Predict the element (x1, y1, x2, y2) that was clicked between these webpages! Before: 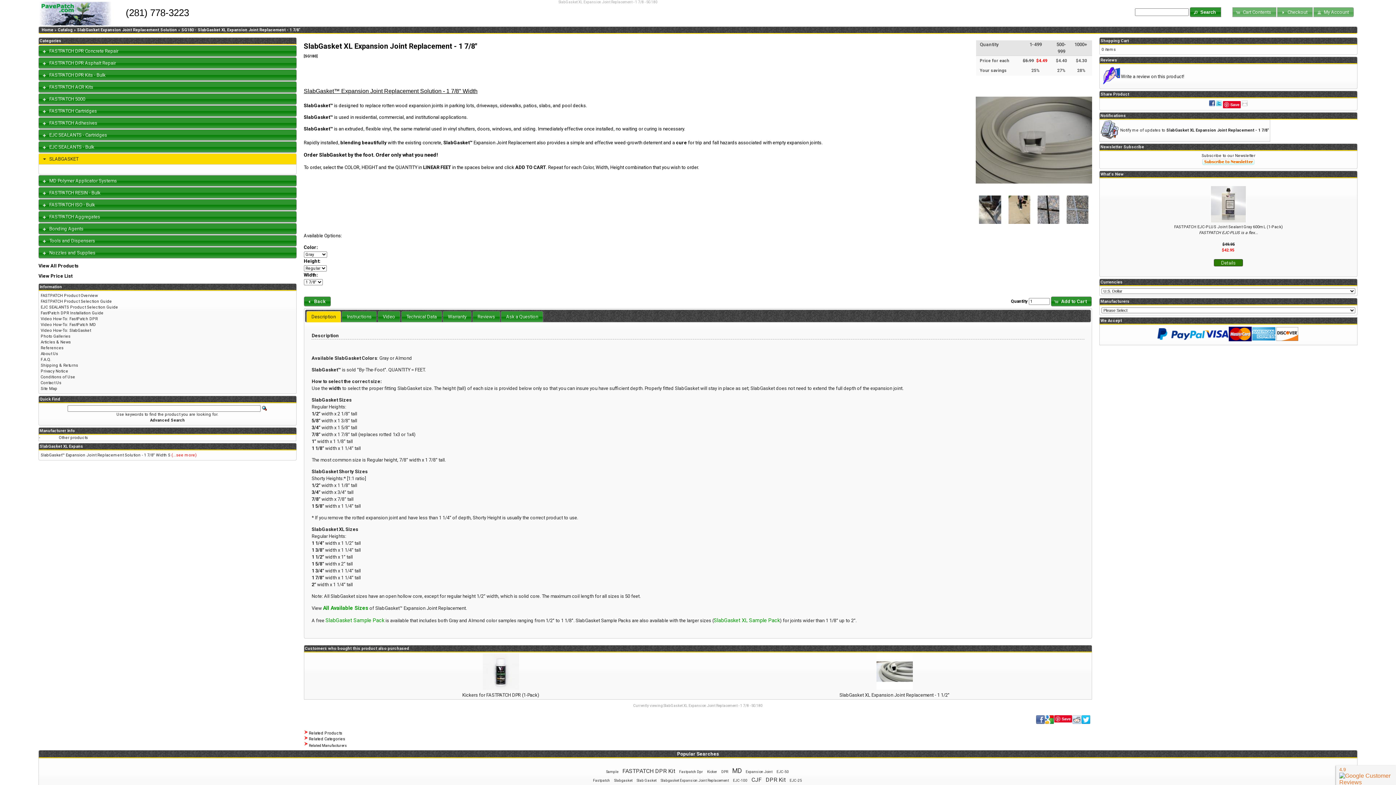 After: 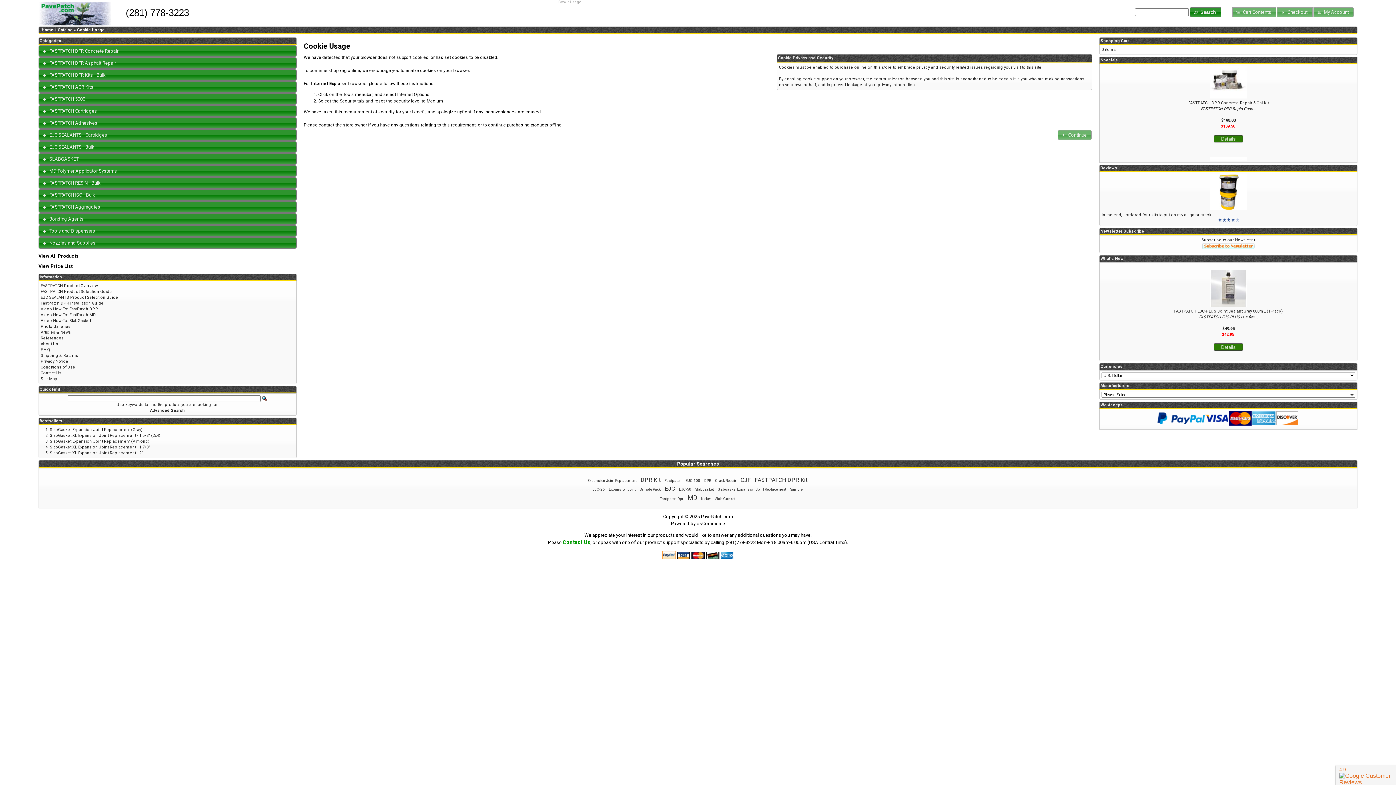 Action: bbox: (1100, 135, 1119, 140)